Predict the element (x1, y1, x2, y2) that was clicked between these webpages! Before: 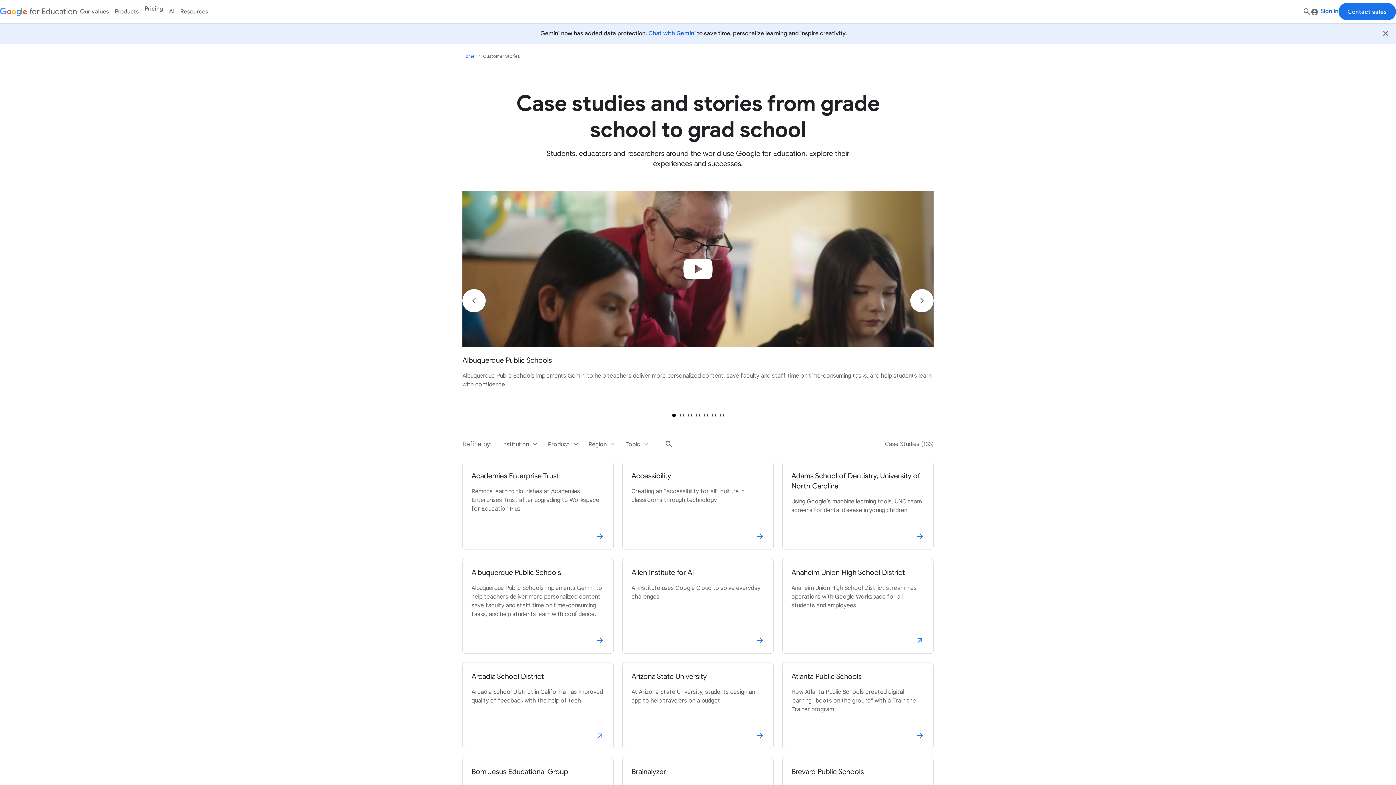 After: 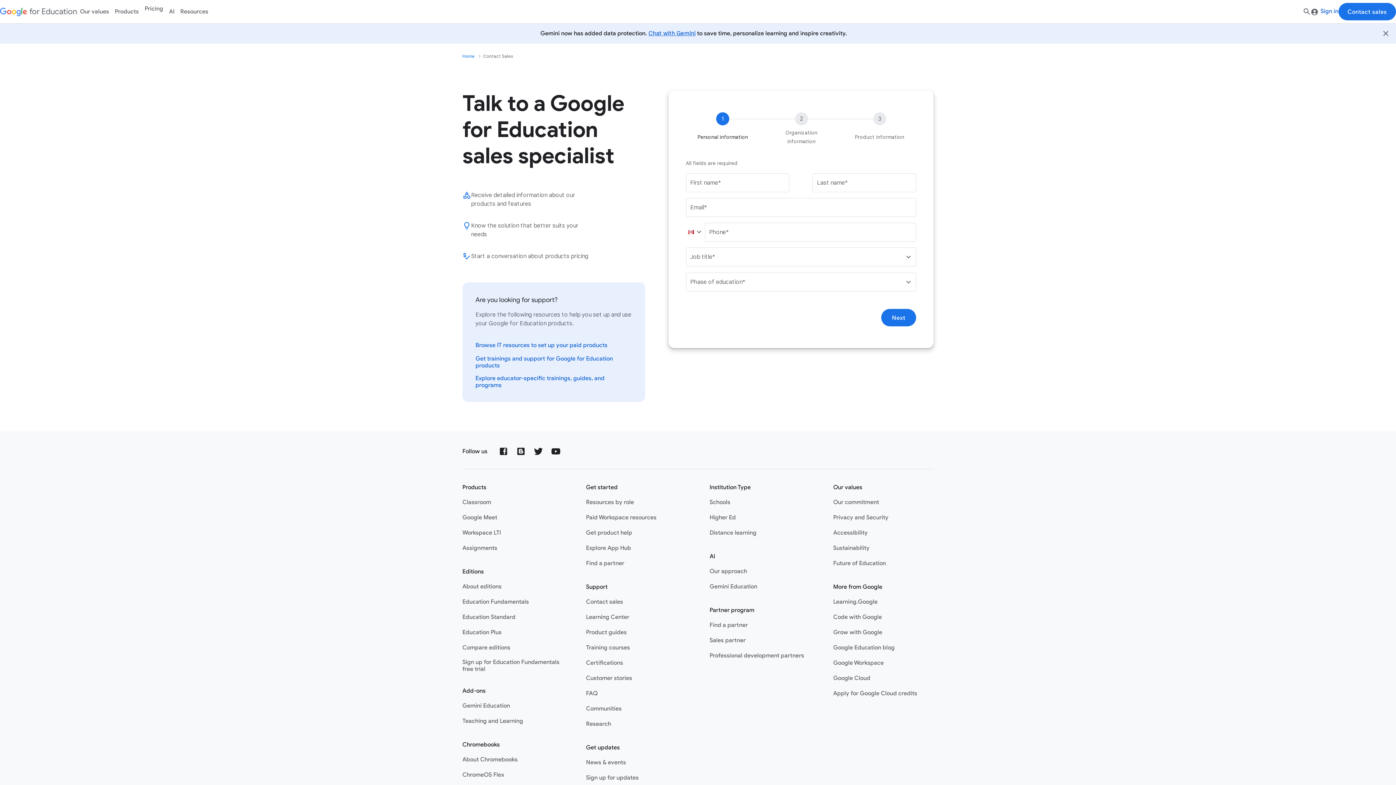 Action: label: Contact sales bbox: (1338, 2, 1396, 20)